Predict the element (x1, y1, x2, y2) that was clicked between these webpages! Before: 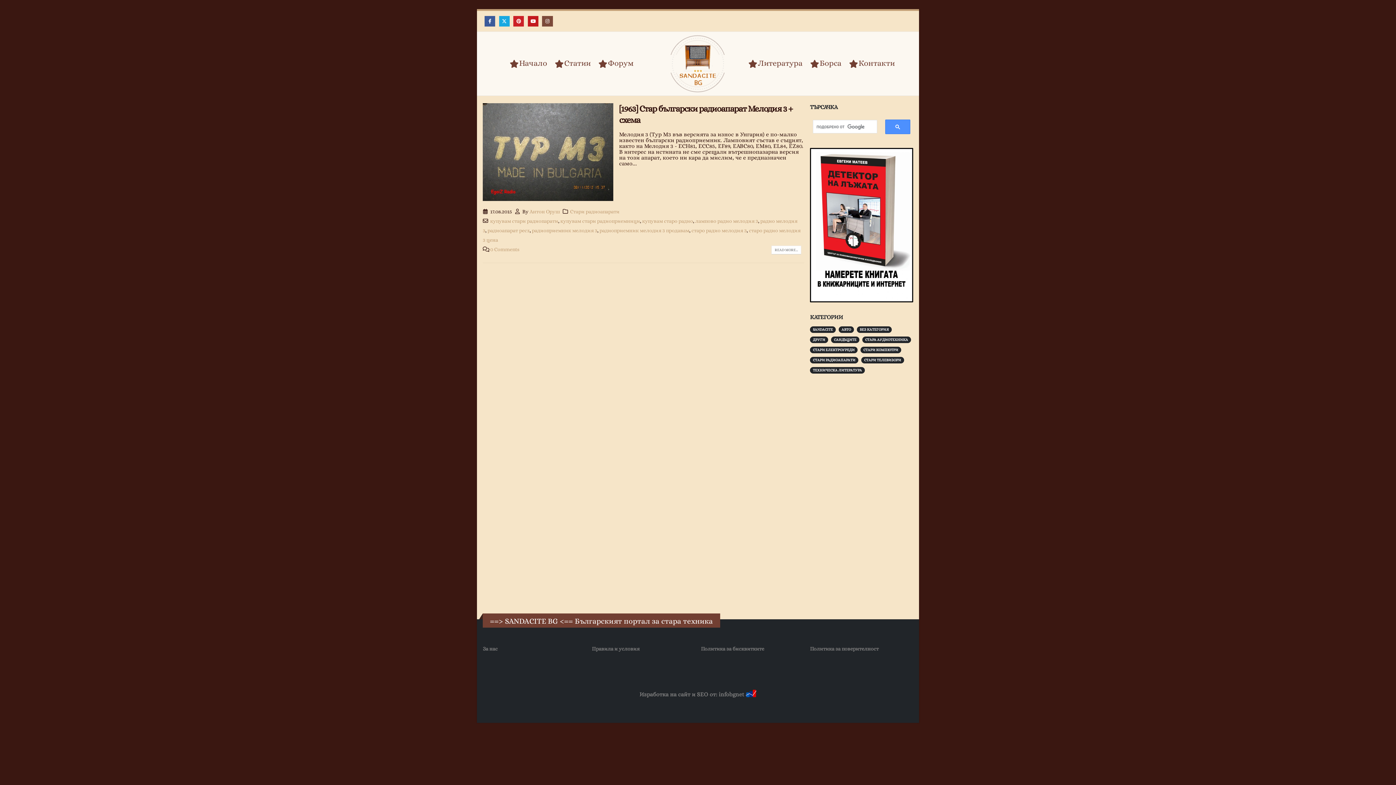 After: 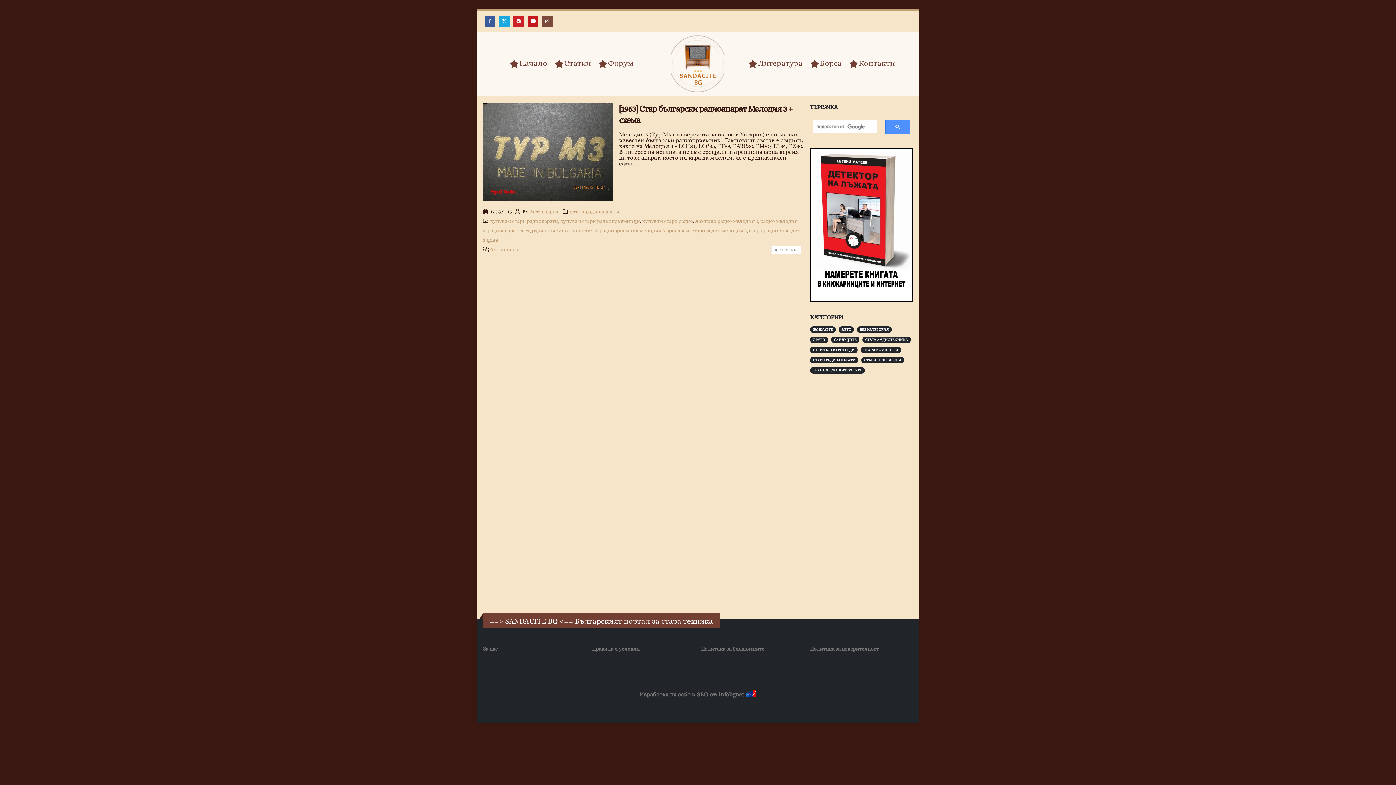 Action: bbox: (691, 227, 746, 233) label: старо радио мелодия 3